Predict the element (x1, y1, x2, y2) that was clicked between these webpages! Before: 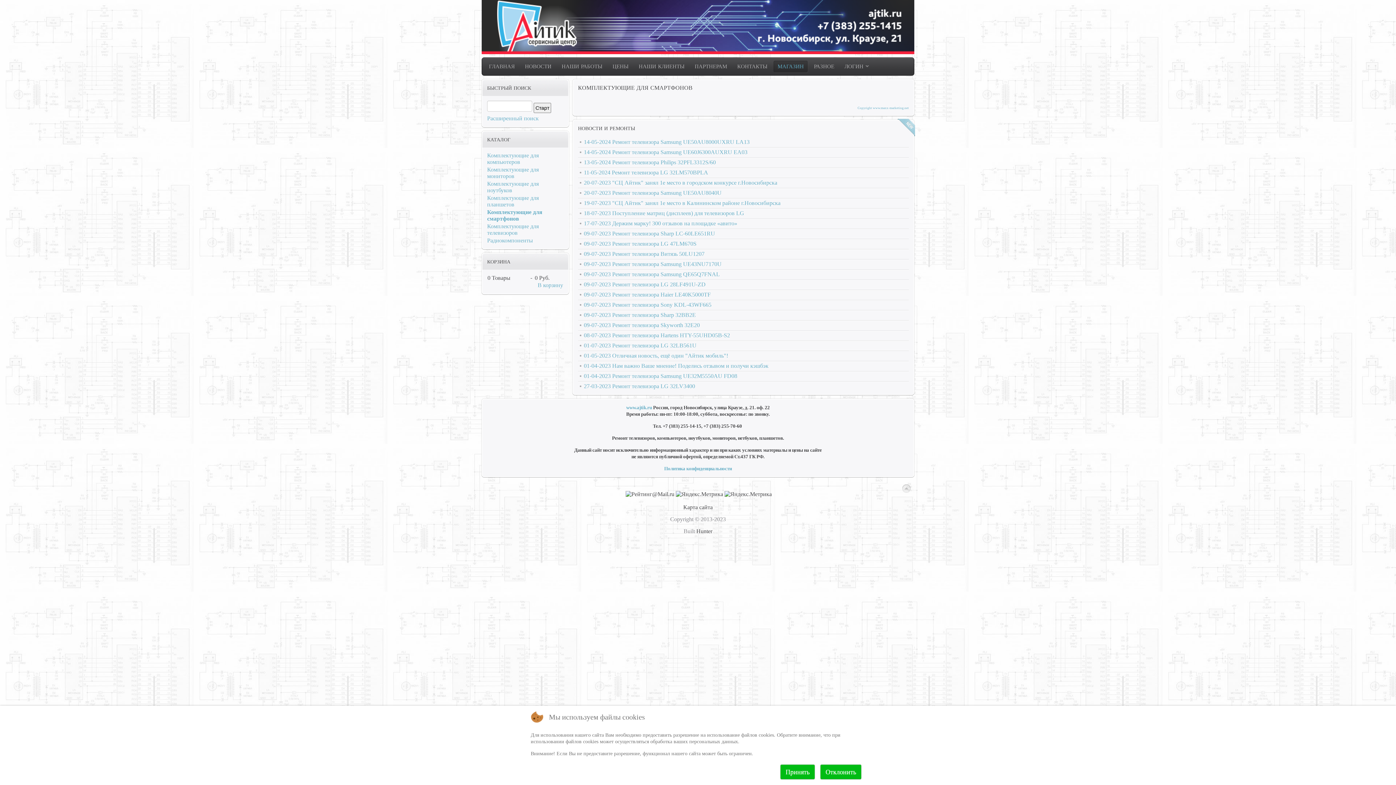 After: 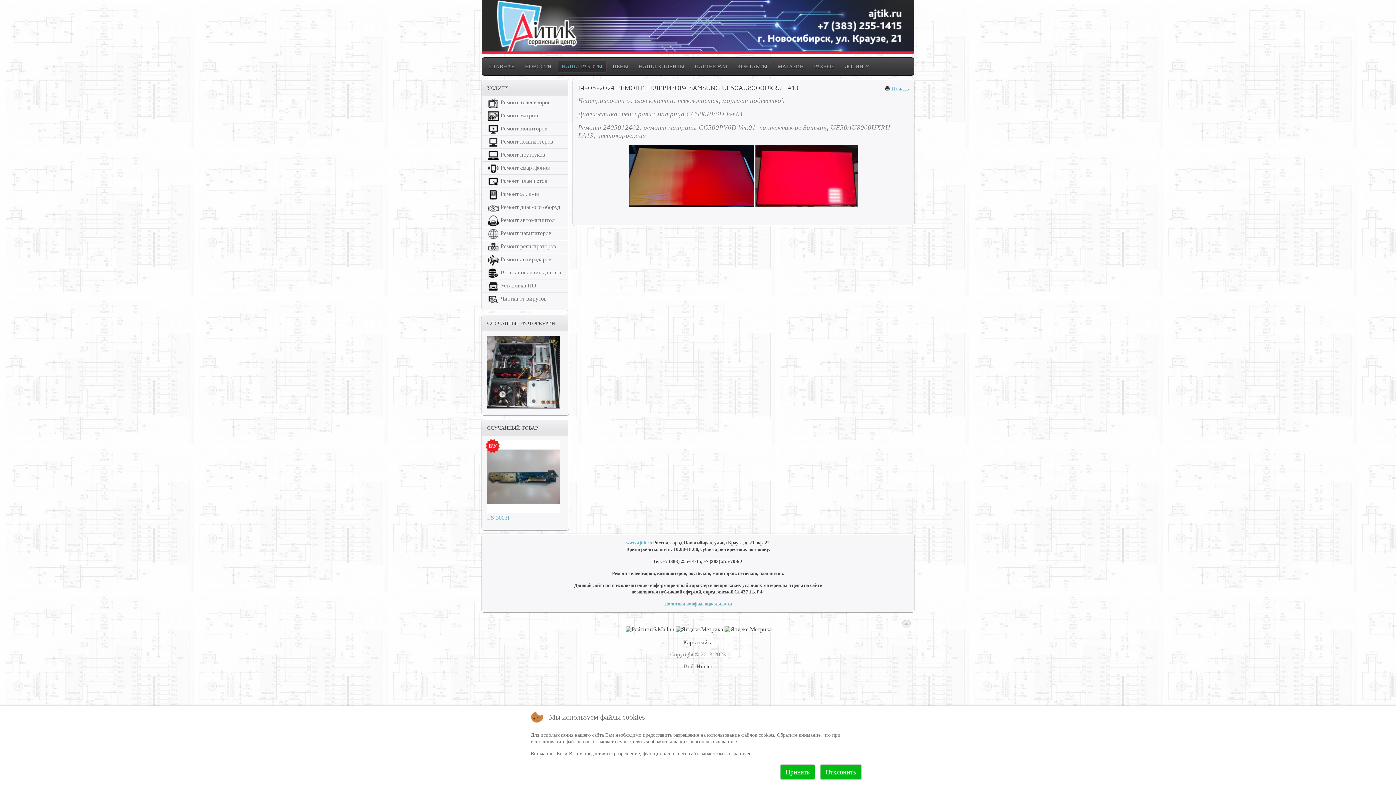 Action: label: 14-05-2024 Ремонт телевизора Samsung UE50AU8000UXRU LA13 bbox: (584, 138, 909, 145)